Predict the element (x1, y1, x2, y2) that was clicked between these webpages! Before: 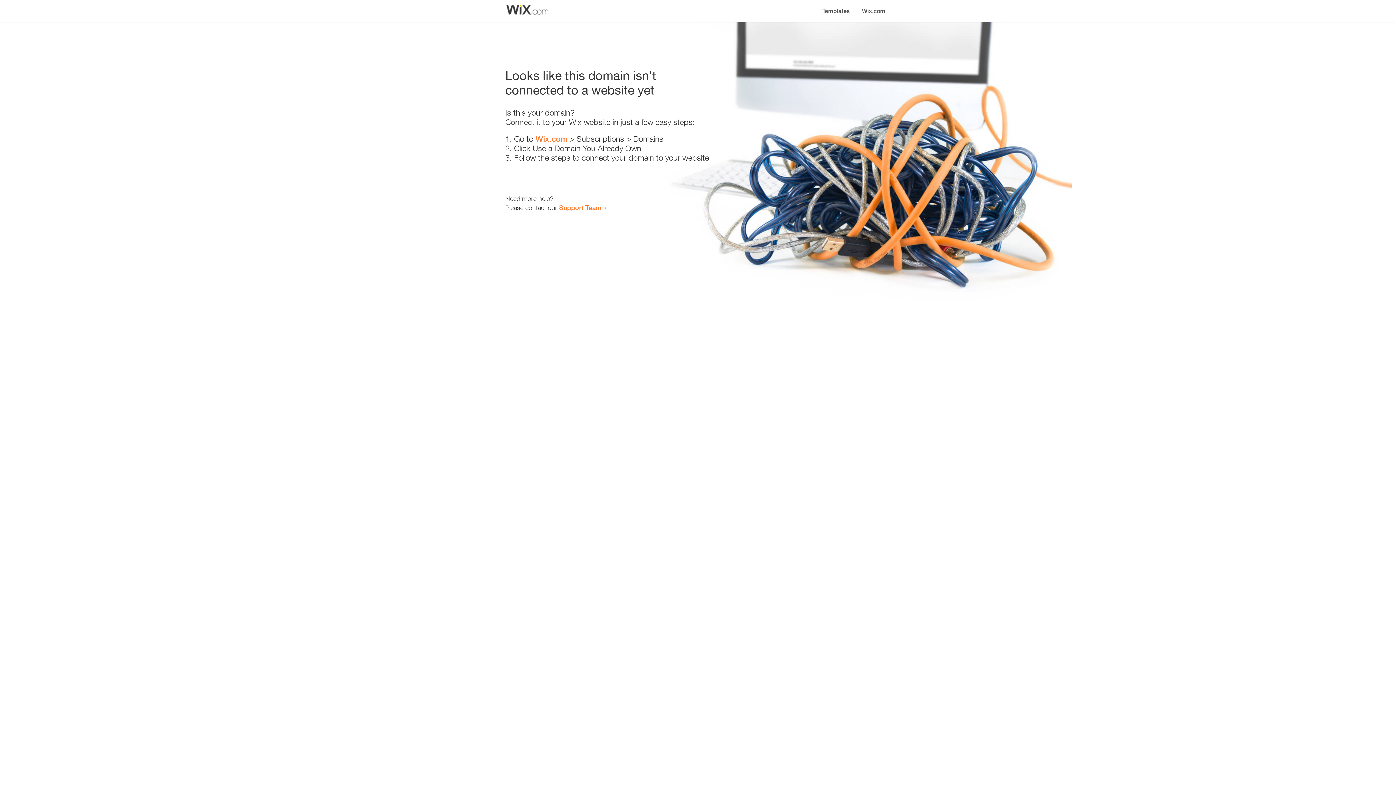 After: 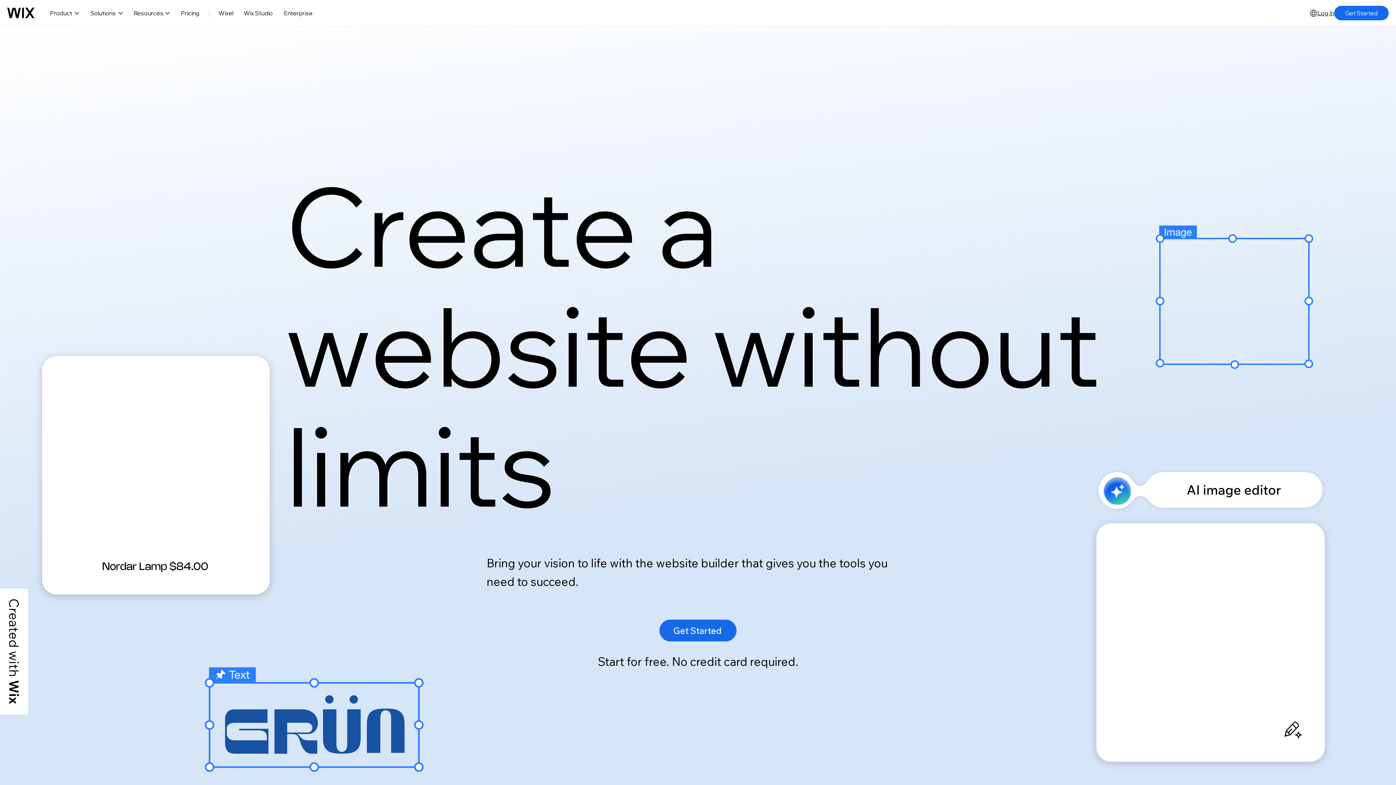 Action: bbox: (535, 134, 567, 143) label: Wix.com